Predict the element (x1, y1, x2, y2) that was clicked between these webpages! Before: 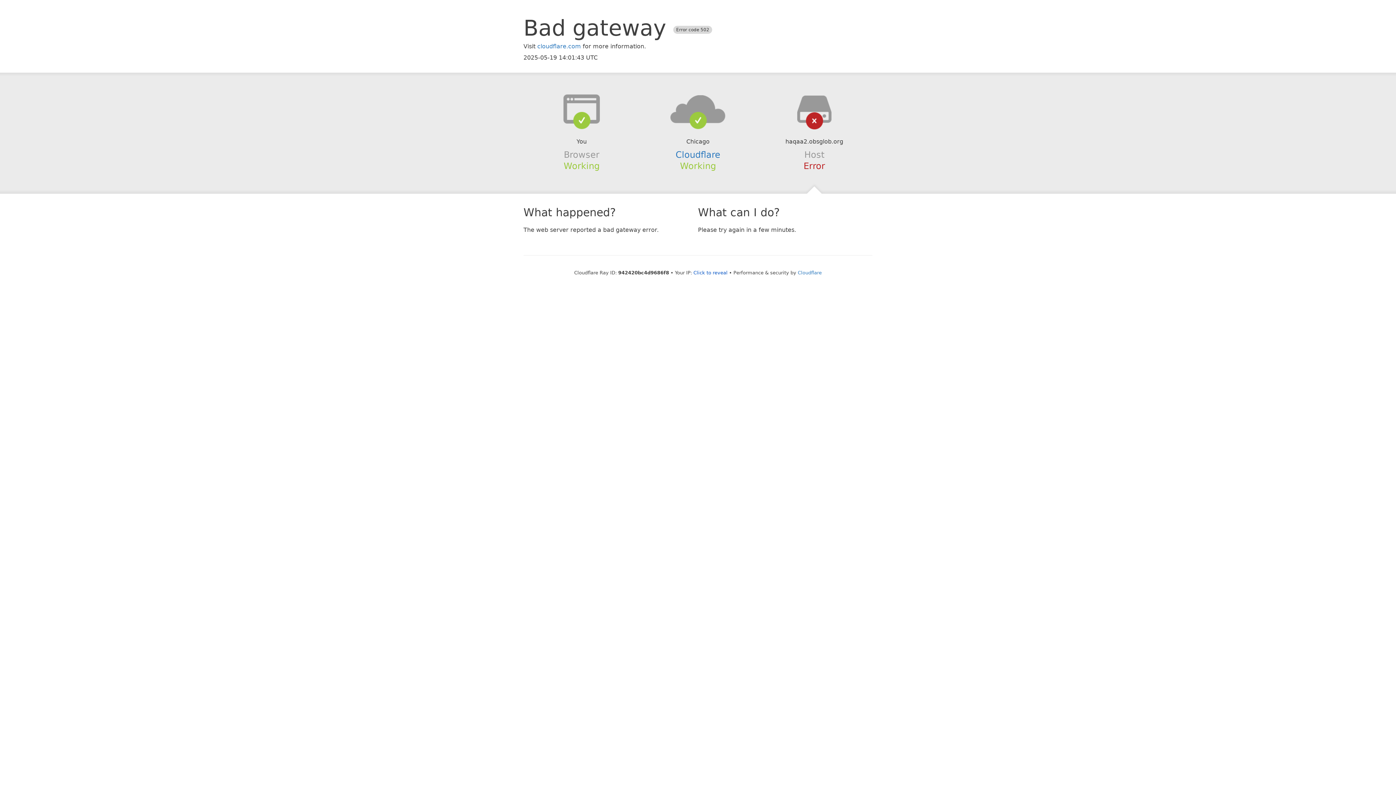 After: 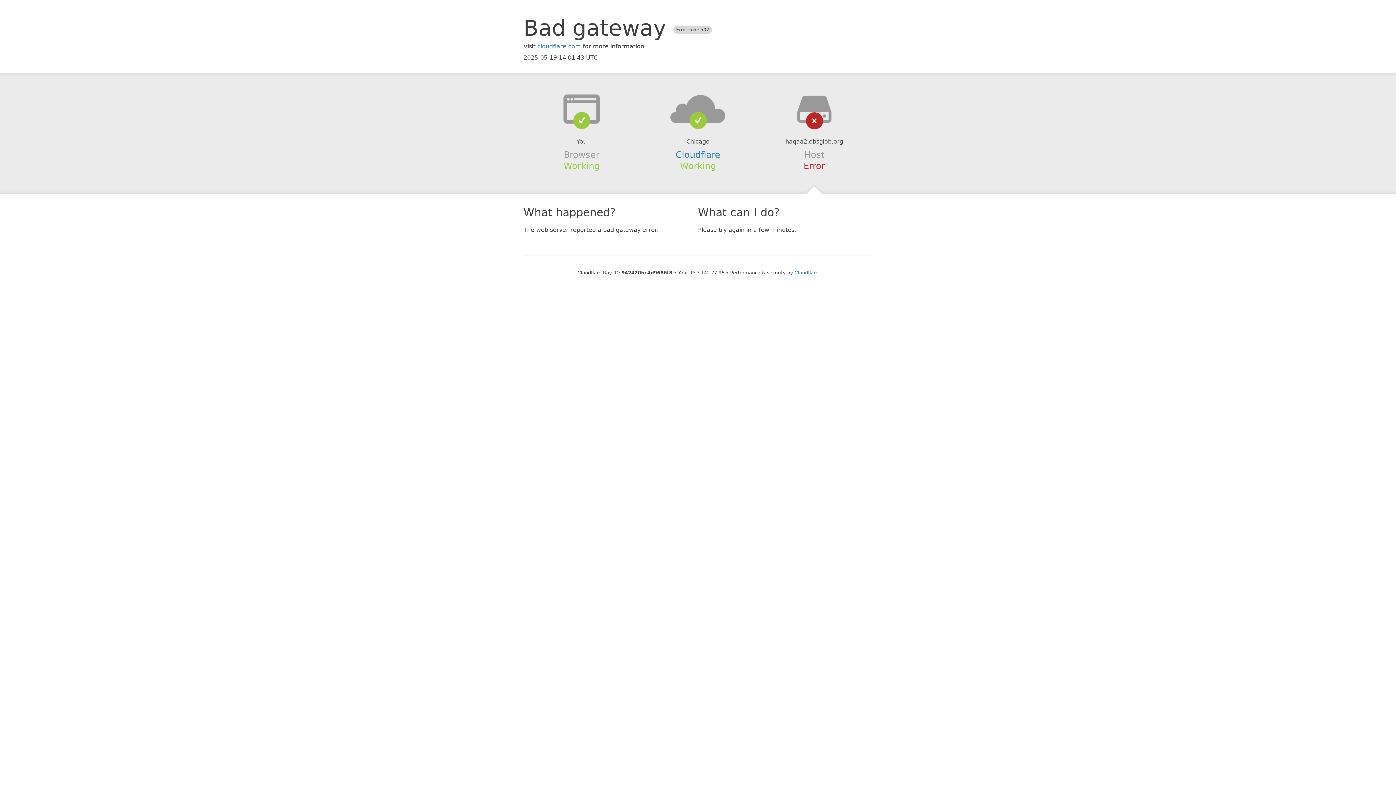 Action: label: Click to reveal bbox: (693, 270, 727, 275)